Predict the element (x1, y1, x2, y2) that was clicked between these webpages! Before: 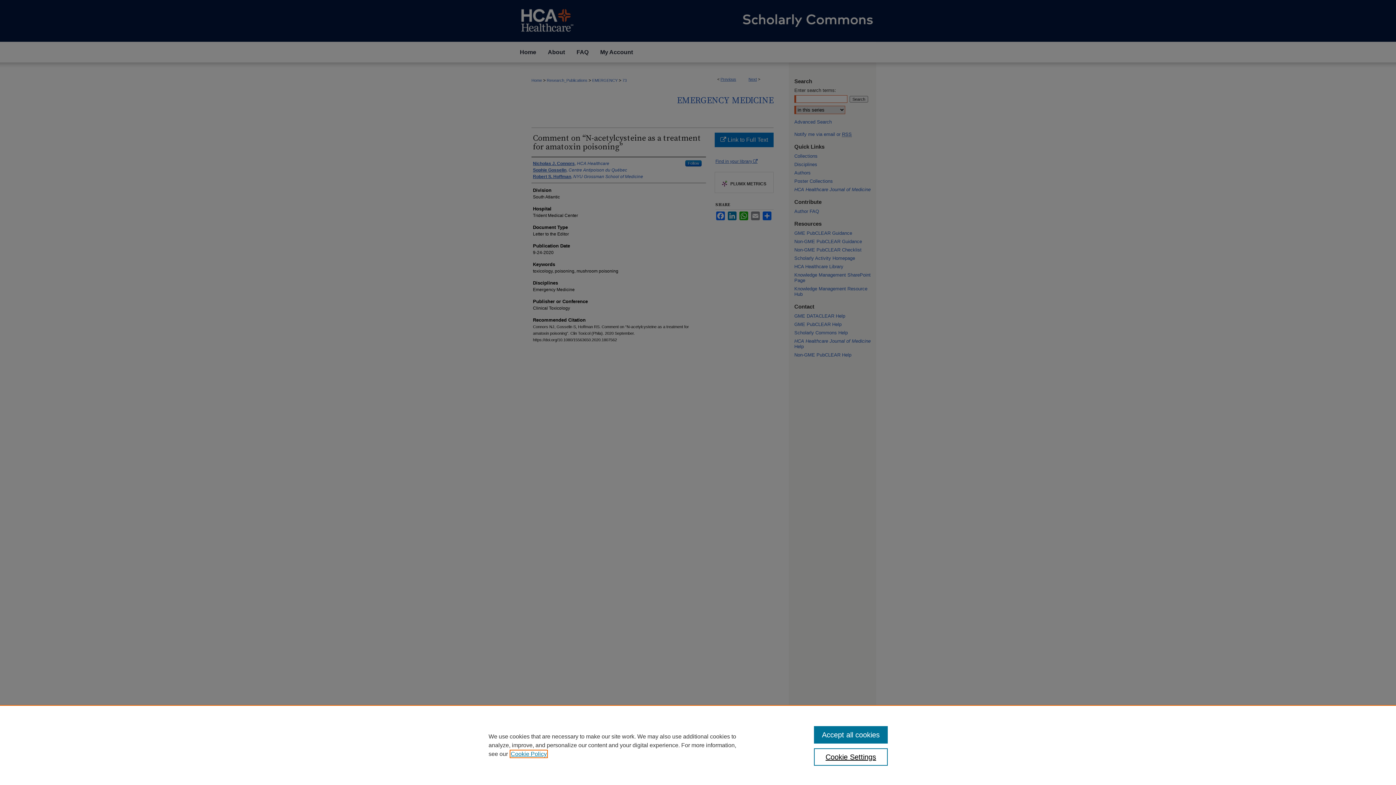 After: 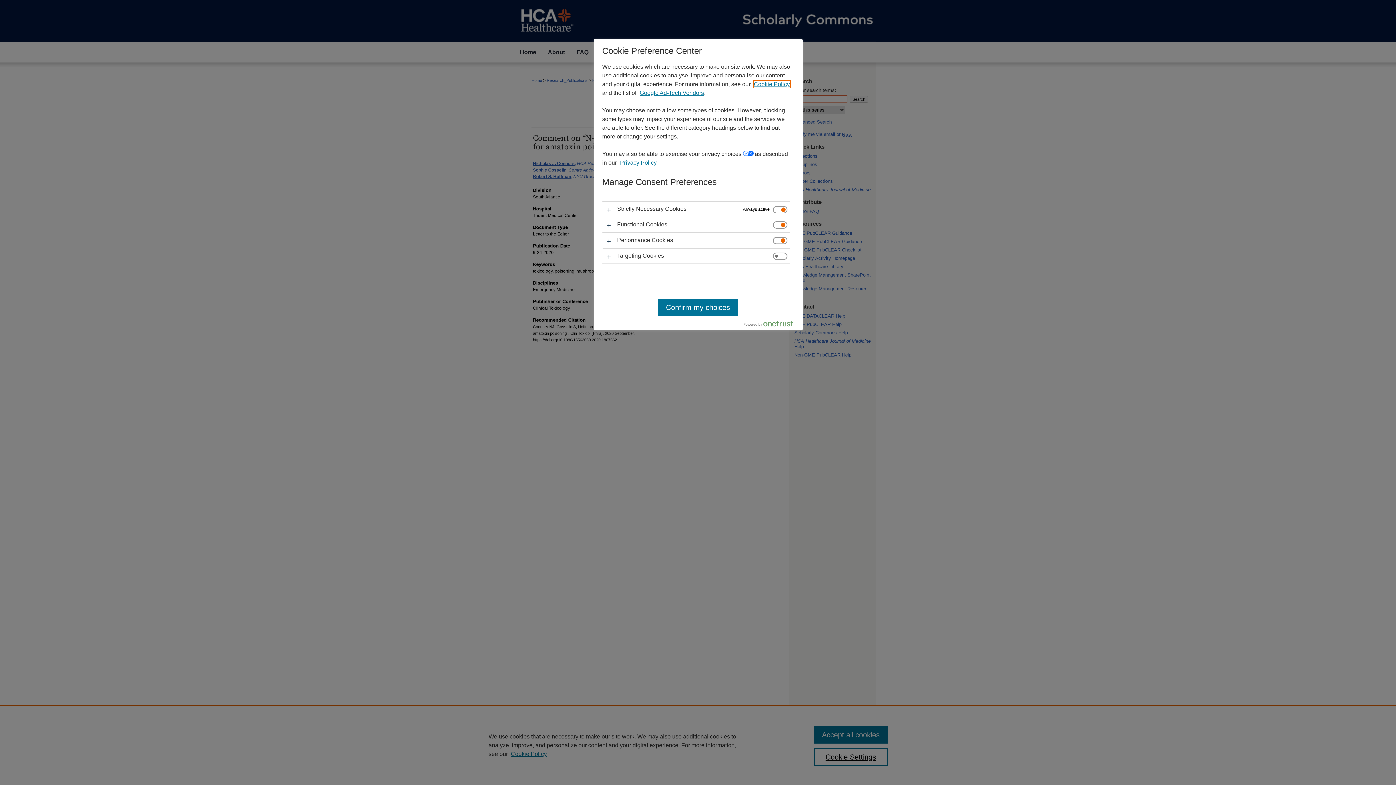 Action: bbox: (814, 748, 887, 766) label: Cookie Settings